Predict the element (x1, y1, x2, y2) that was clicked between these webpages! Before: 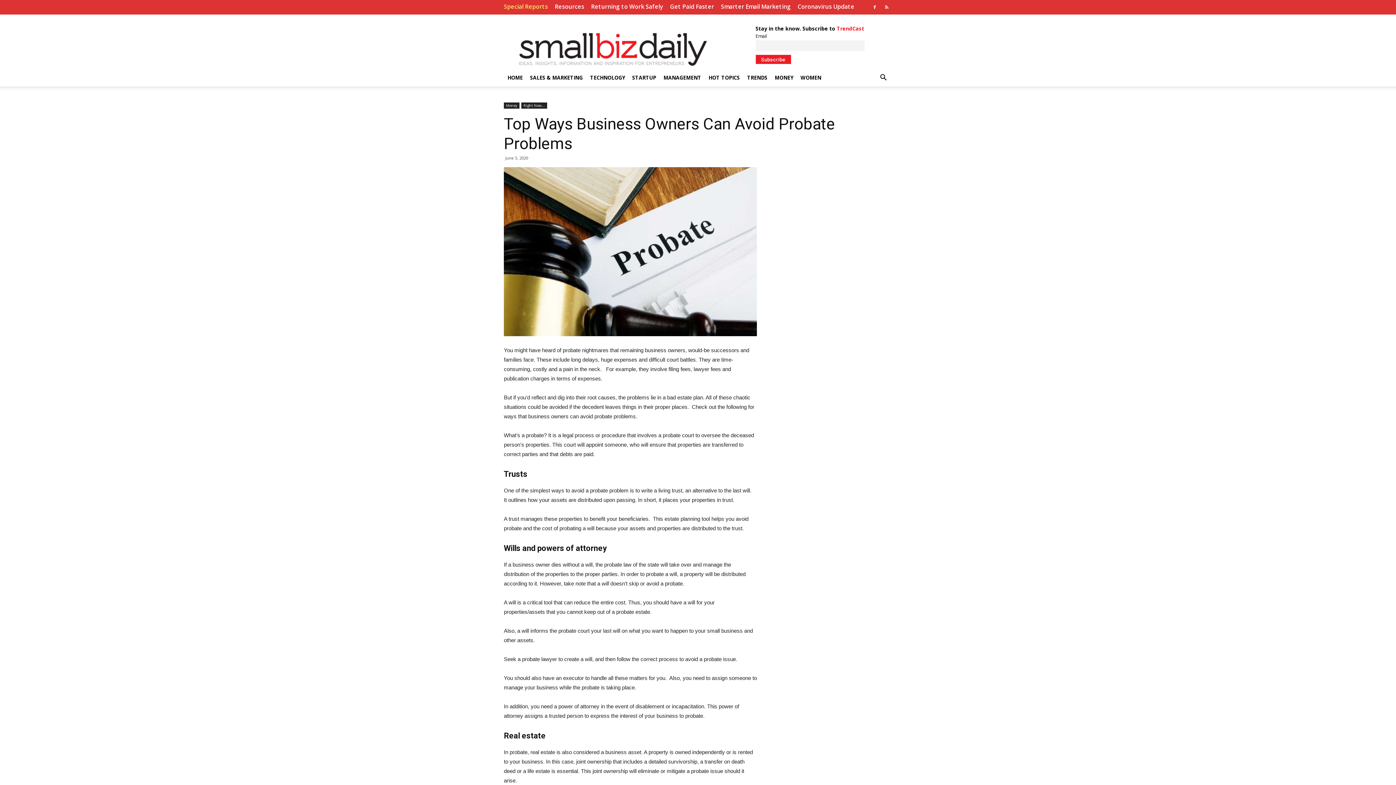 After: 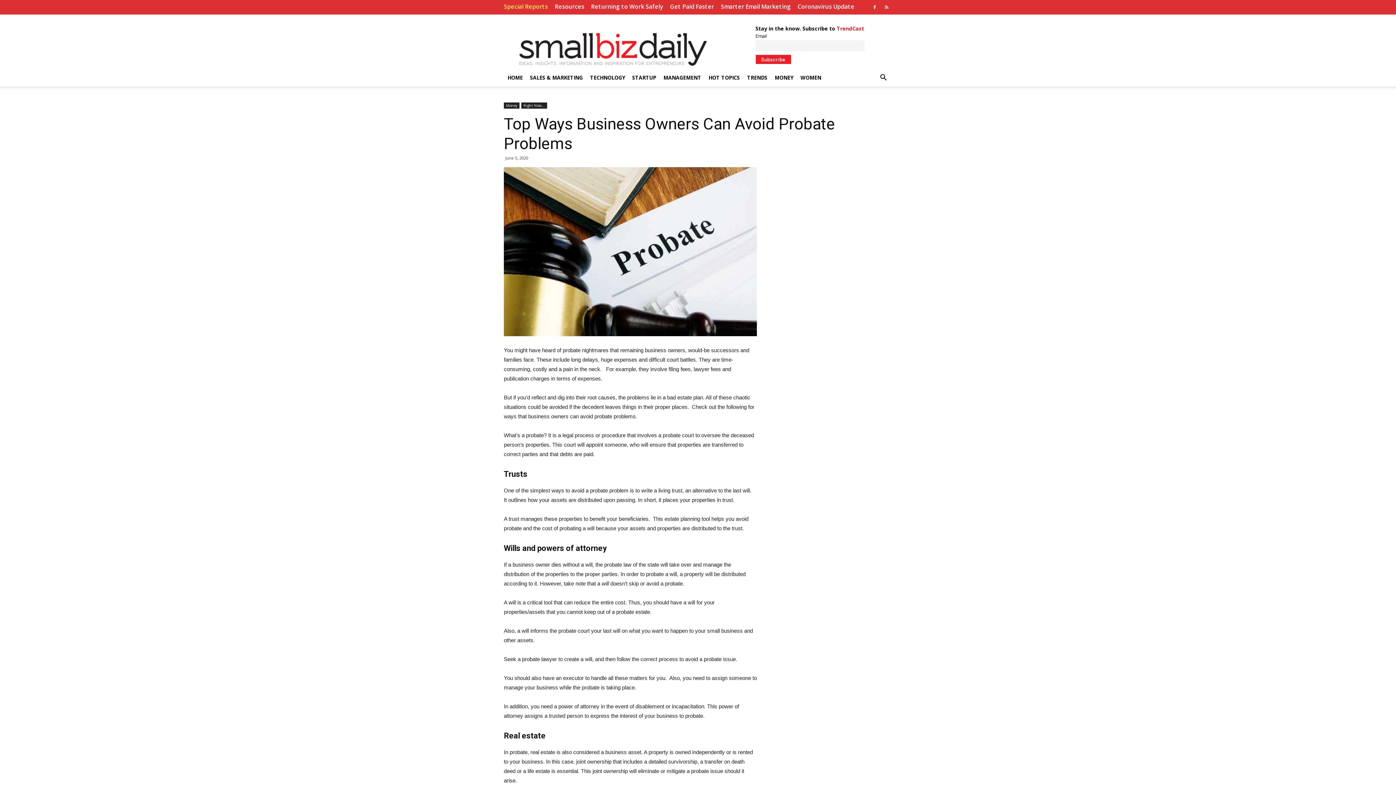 Action: bbox: (721, 2, 790, 10) label: Smarter Email Marketing